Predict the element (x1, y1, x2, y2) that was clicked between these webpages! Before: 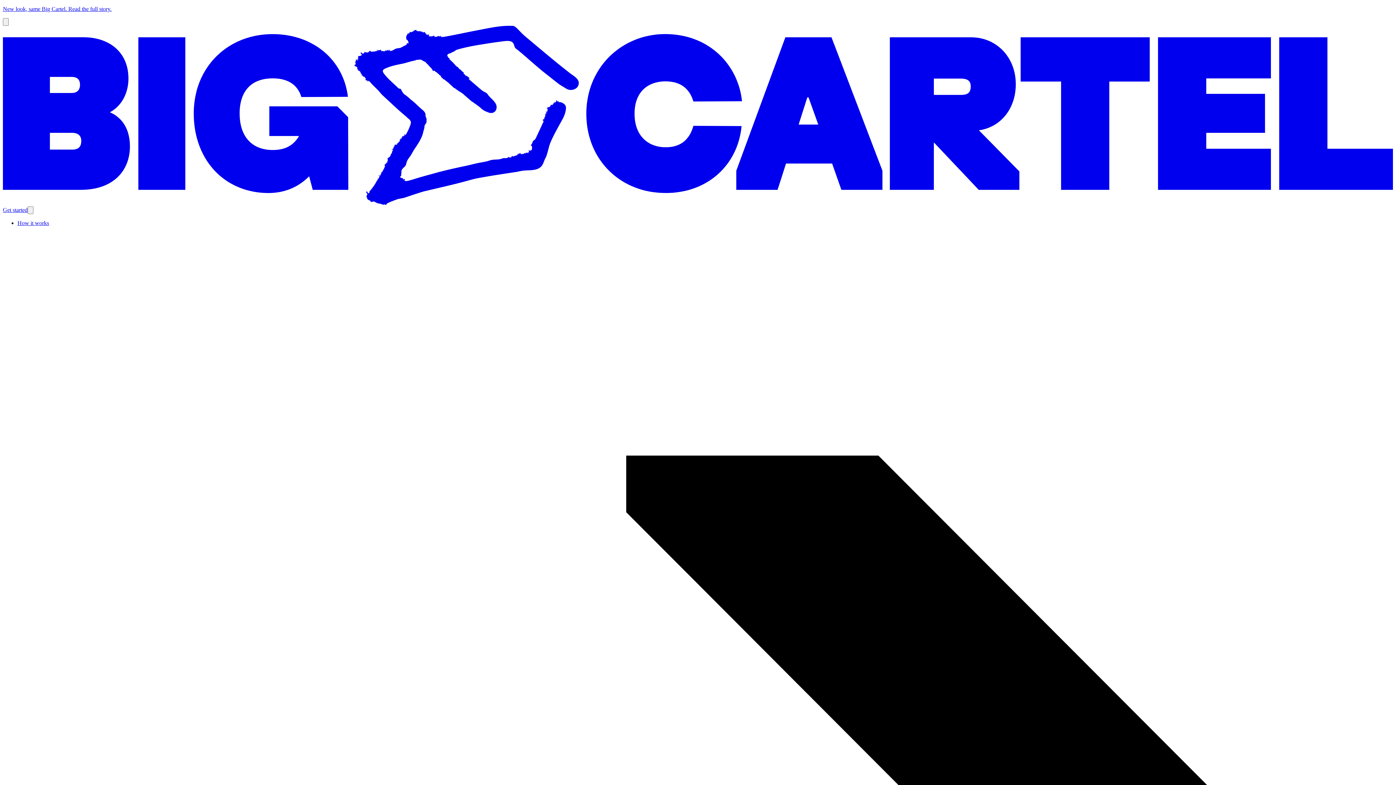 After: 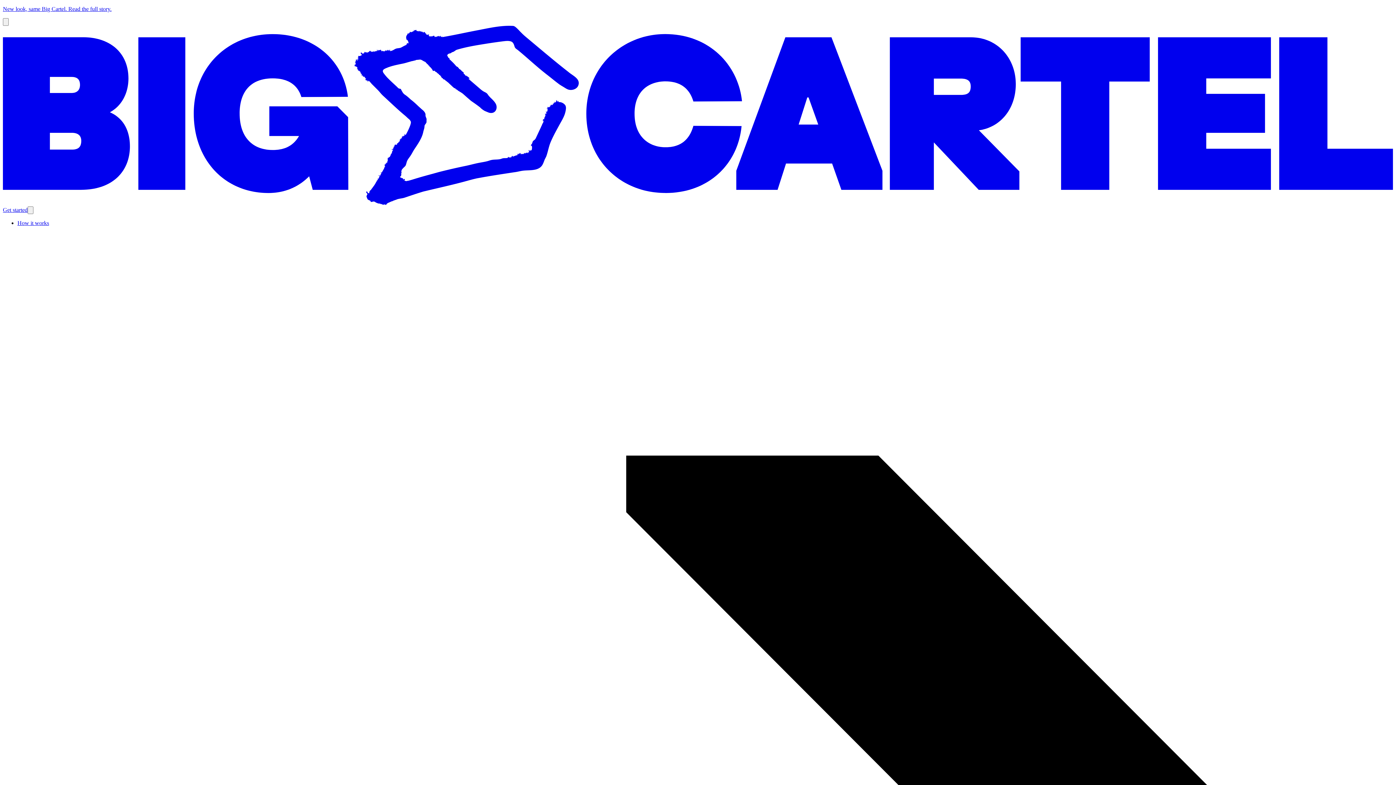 Action: label: Home bbox: (2, 200, 1393, 206)